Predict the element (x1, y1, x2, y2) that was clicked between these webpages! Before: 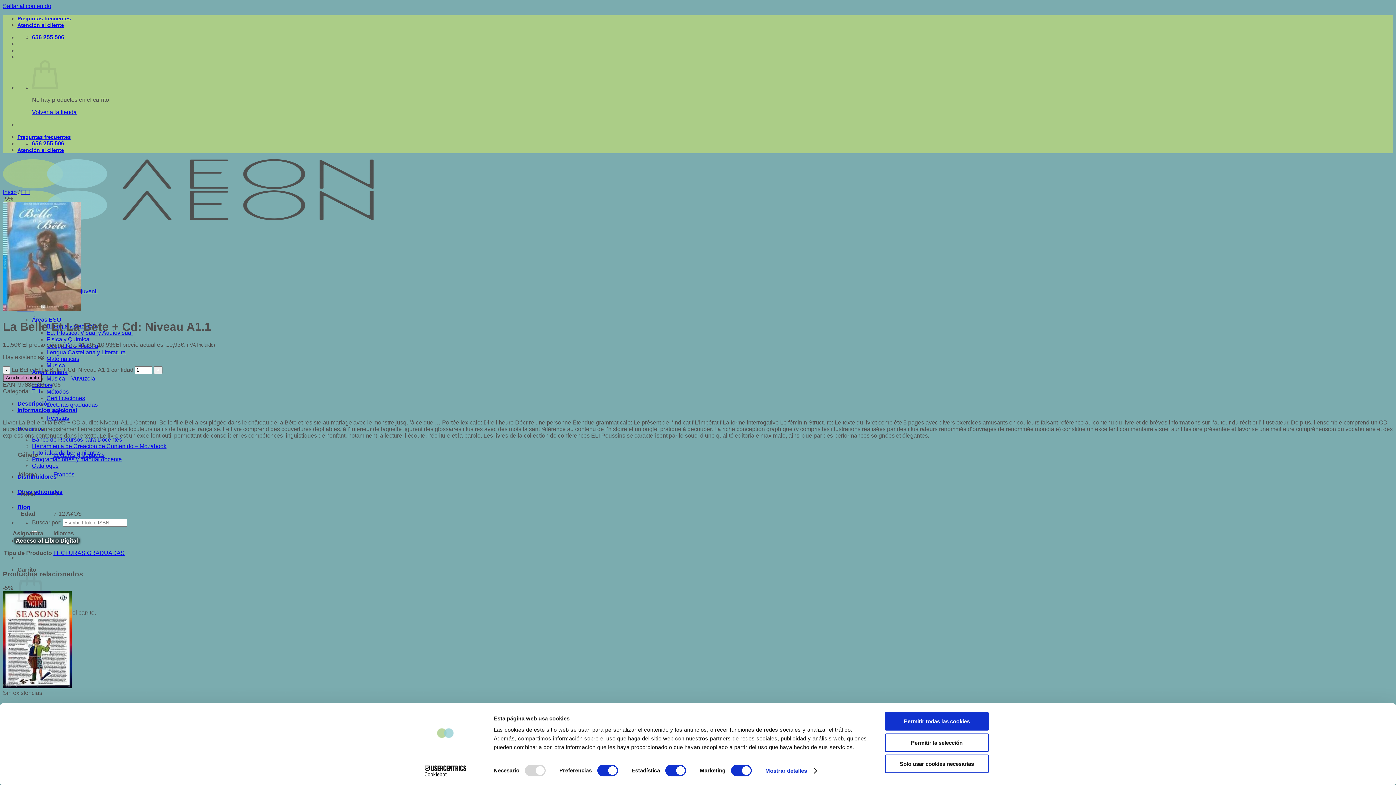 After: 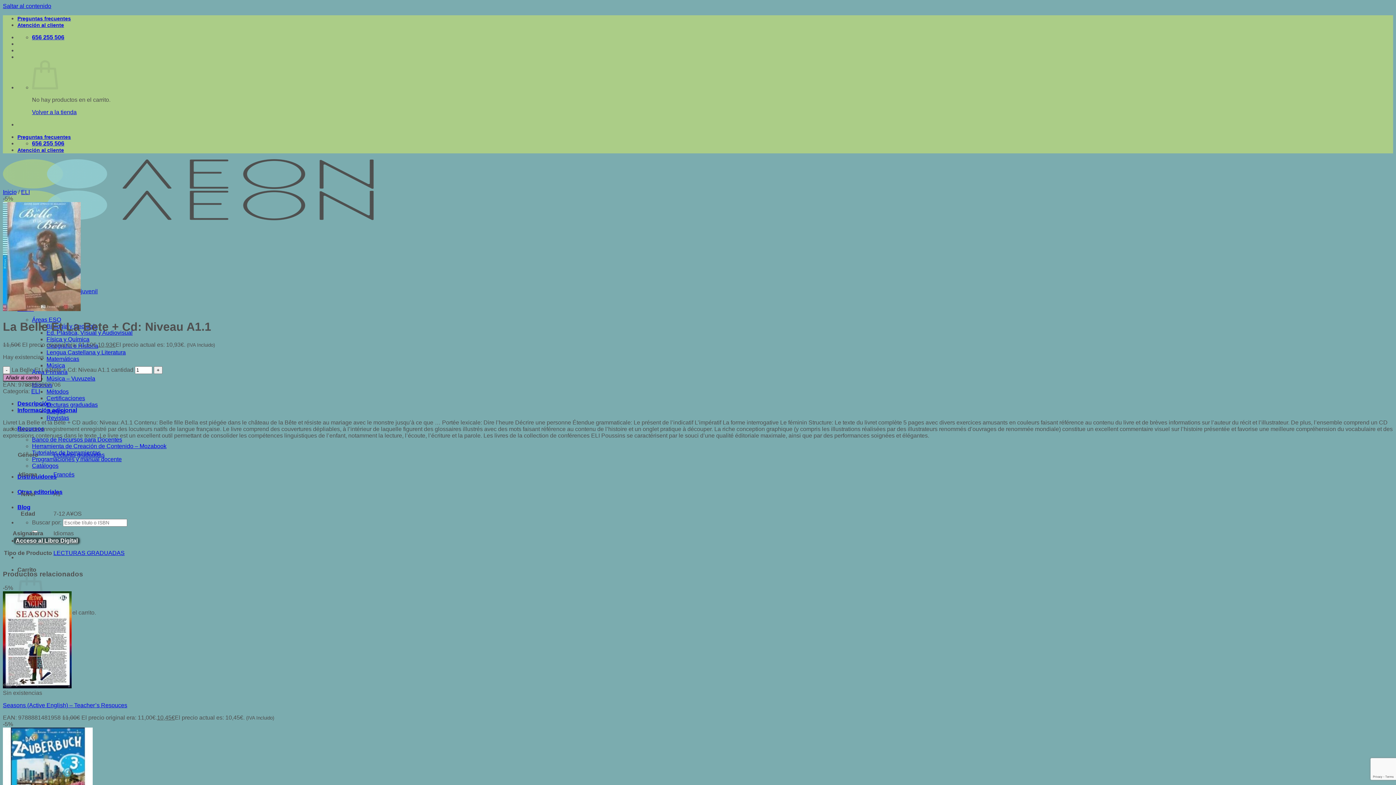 Action: label: Permitir todas las cookies bbox: (885, 712, 989, 731)